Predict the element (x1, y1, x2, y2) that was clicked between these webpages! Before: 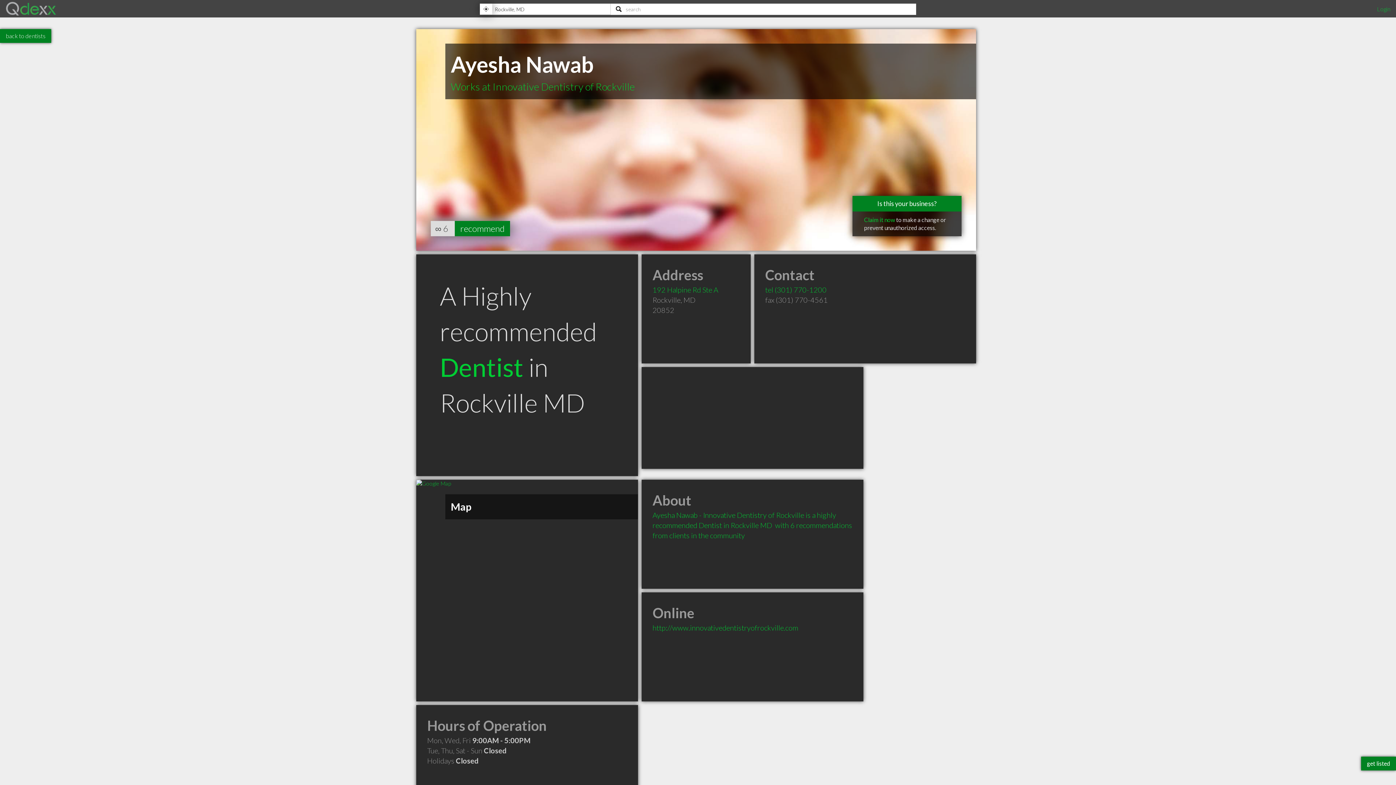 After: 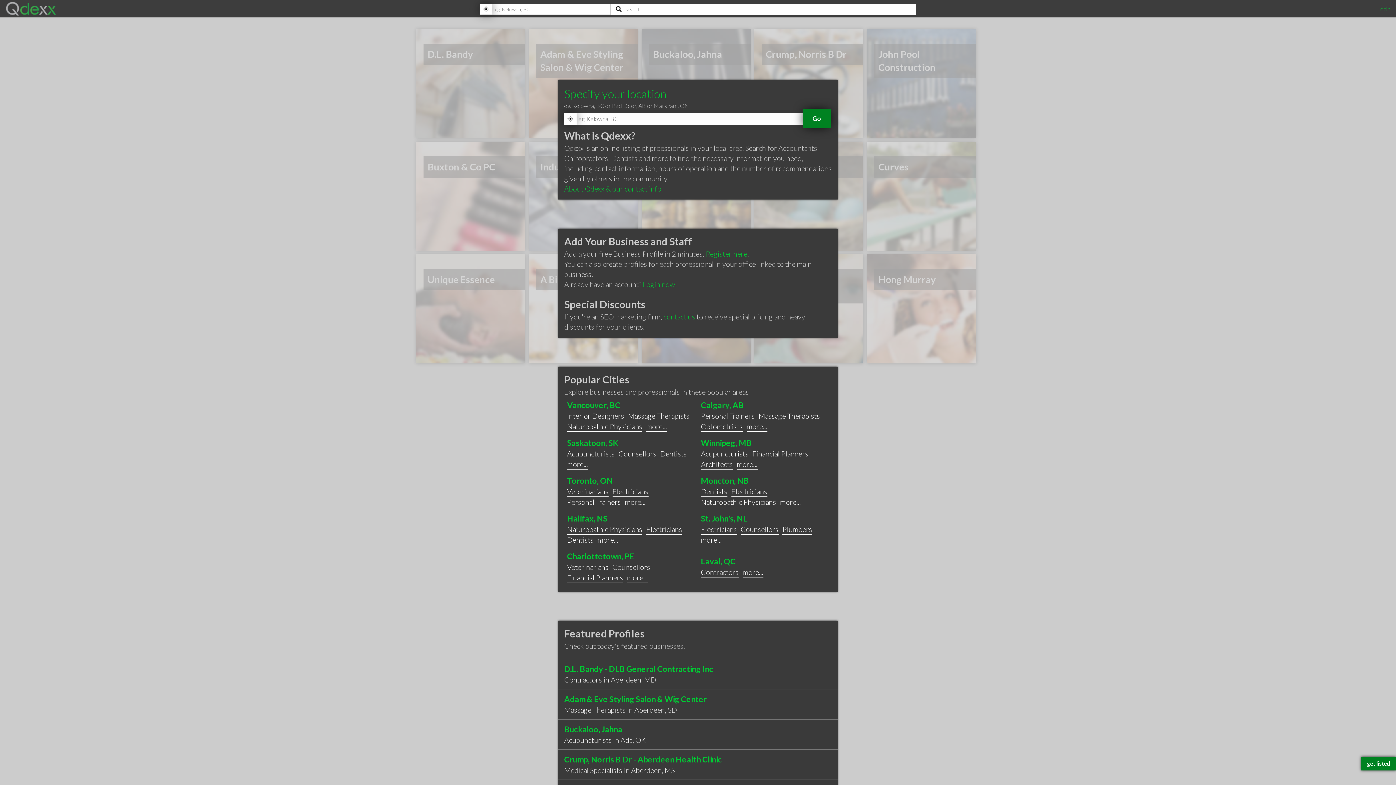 Action: bbox: (5, 9, 56, 16)